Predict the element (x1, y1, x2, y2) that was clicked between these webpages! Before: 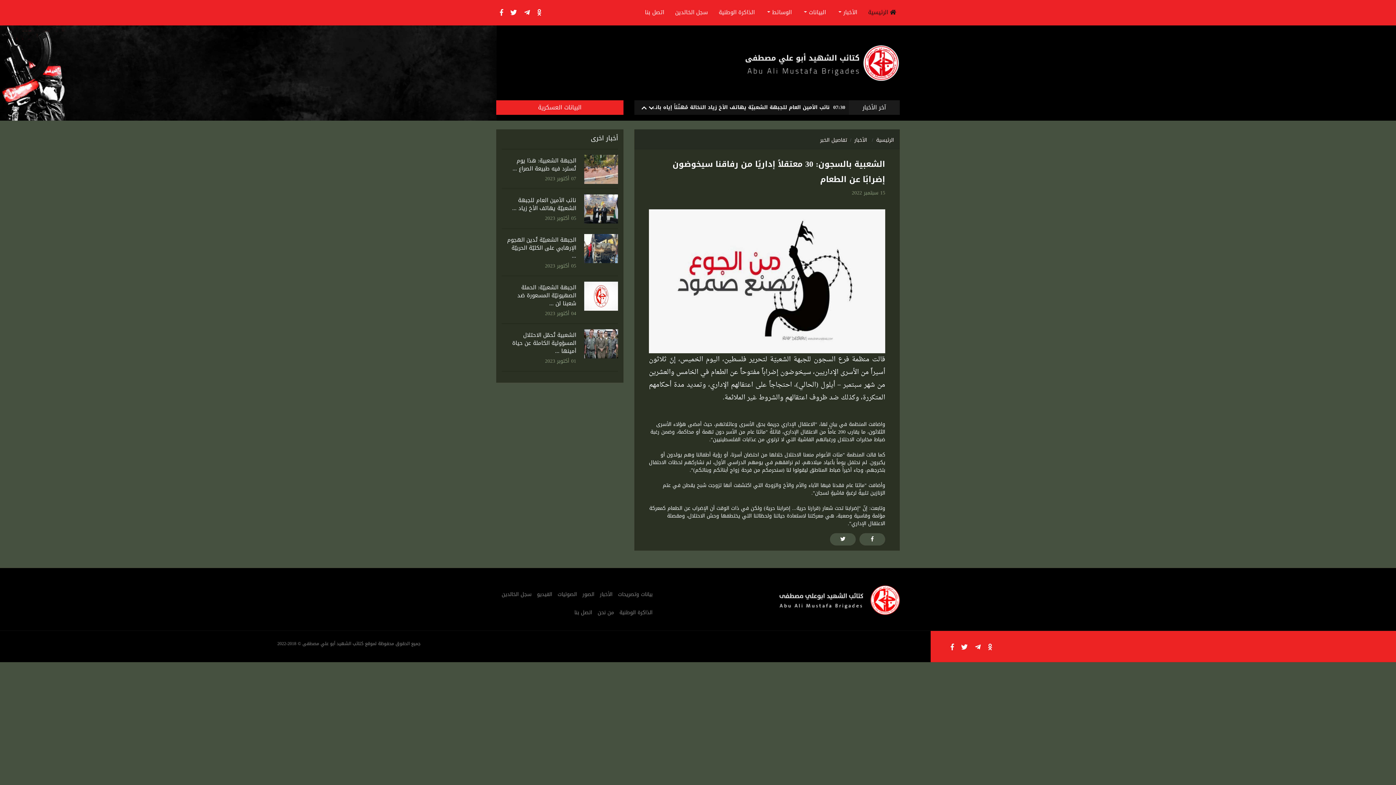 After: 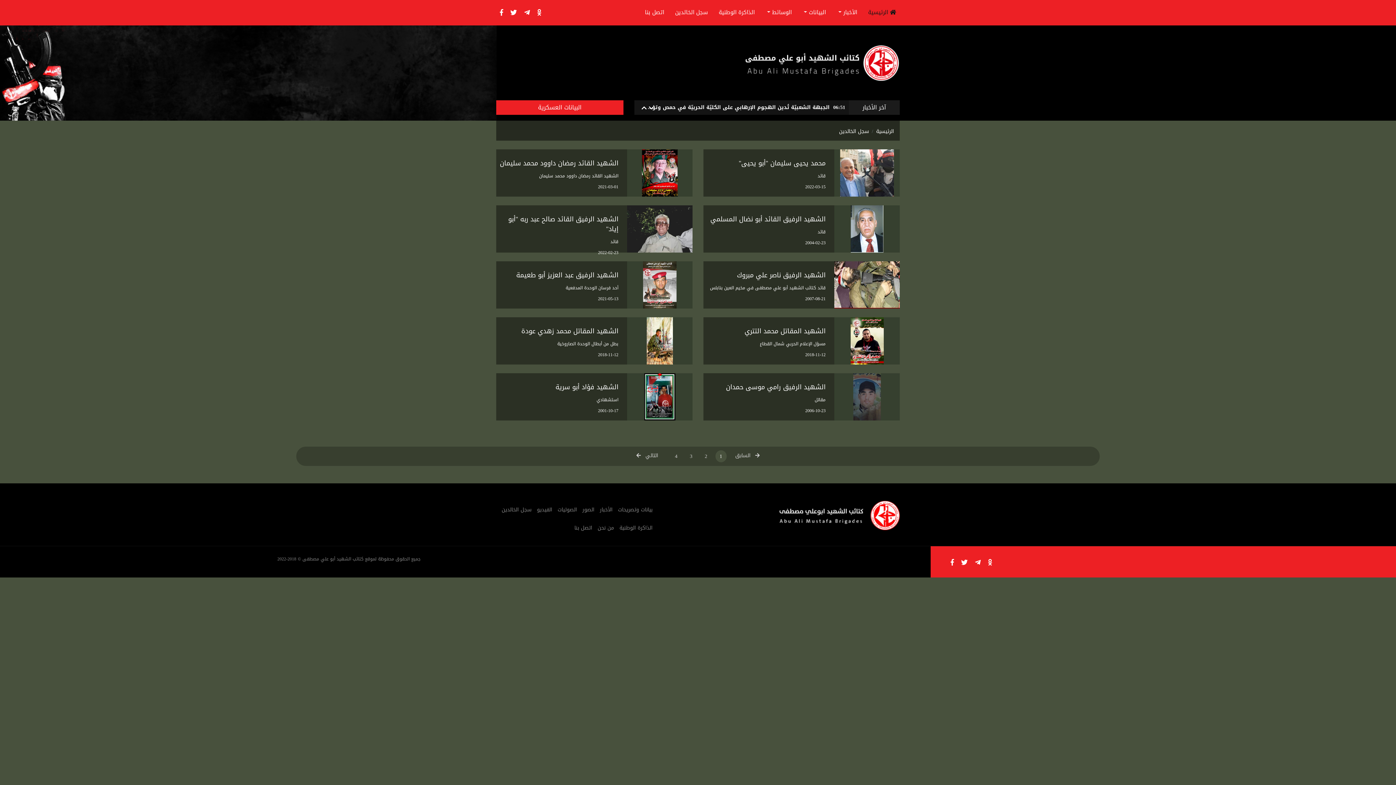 Action: label: سجل الخالدين bbox: (671, 4, 711, 25)